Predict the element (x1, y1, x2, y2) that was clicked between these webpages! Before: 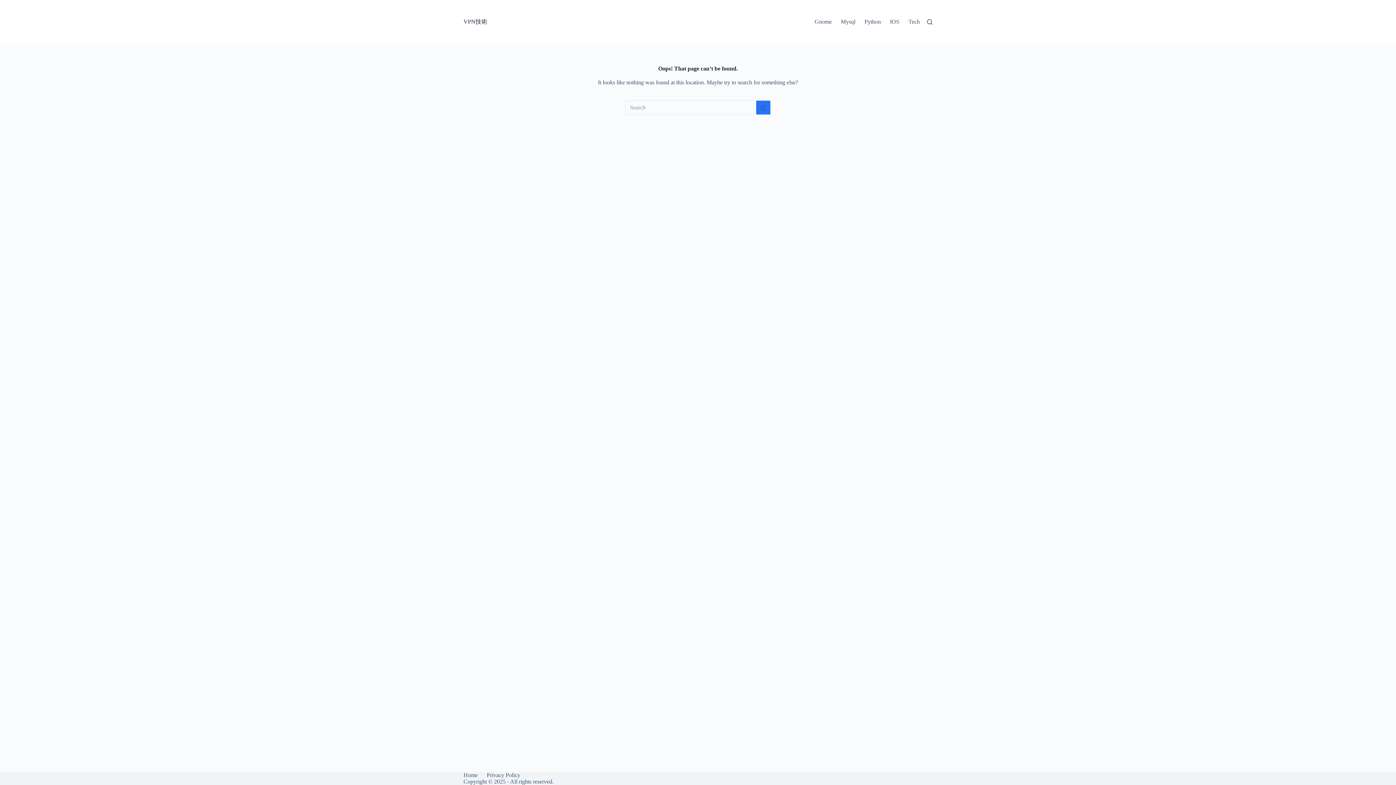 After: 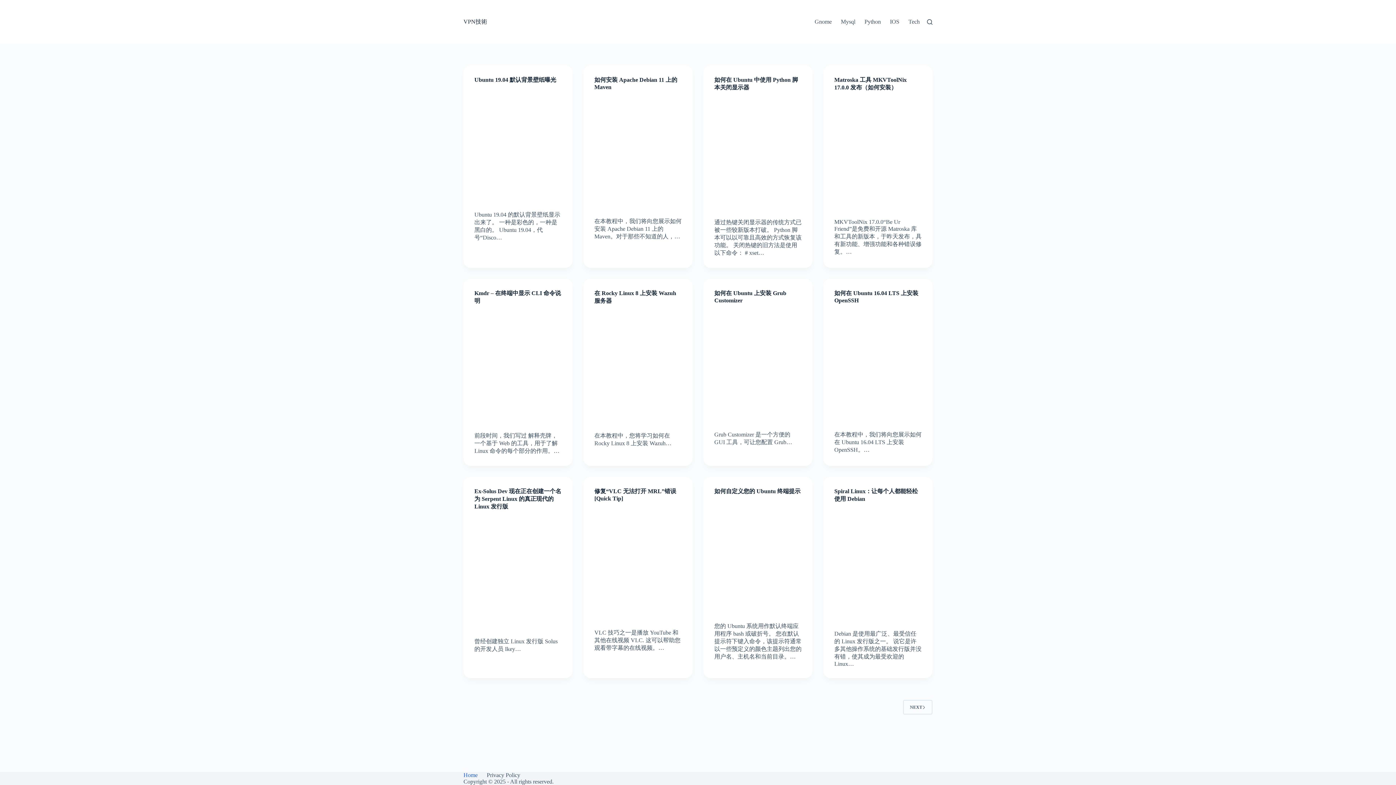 Action: bbox: (459, 772, 482, 778) label: Home